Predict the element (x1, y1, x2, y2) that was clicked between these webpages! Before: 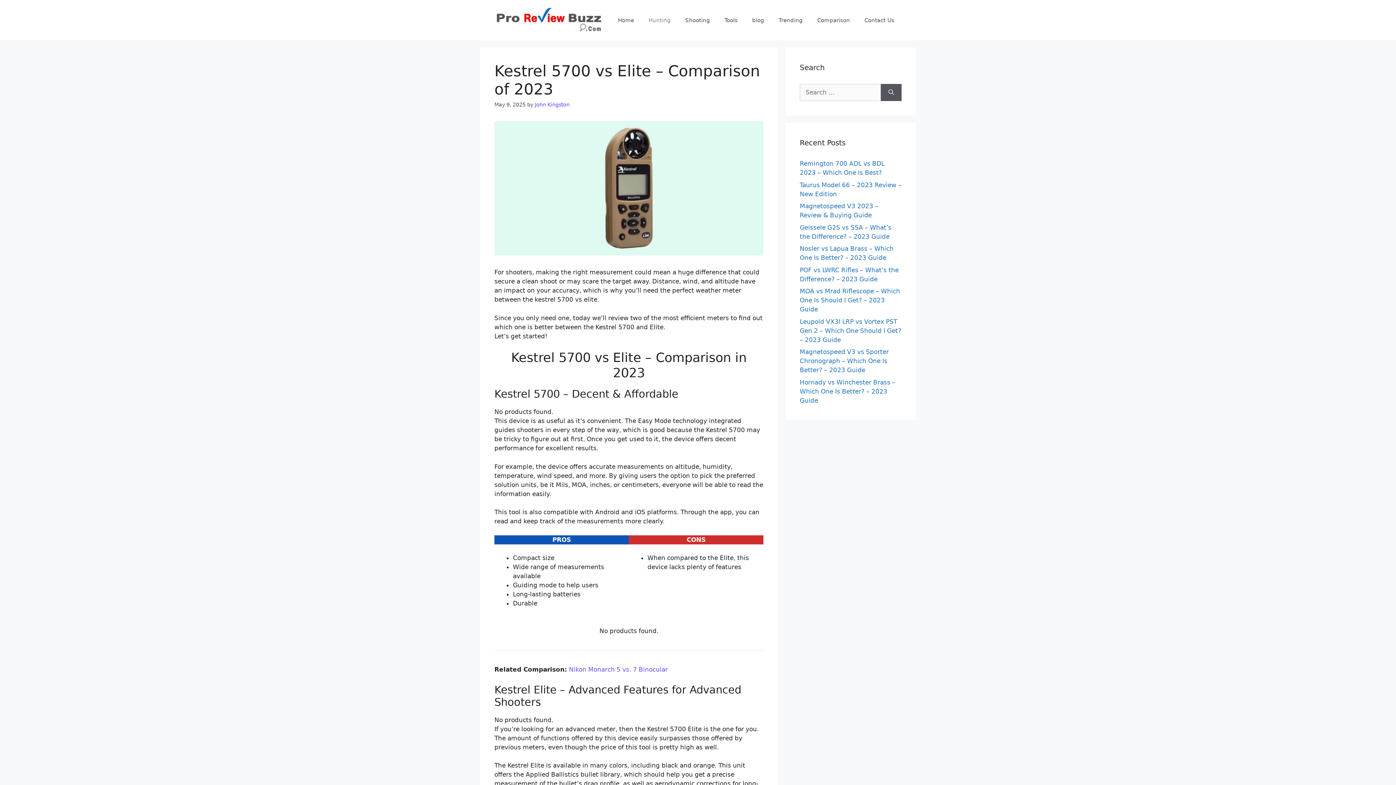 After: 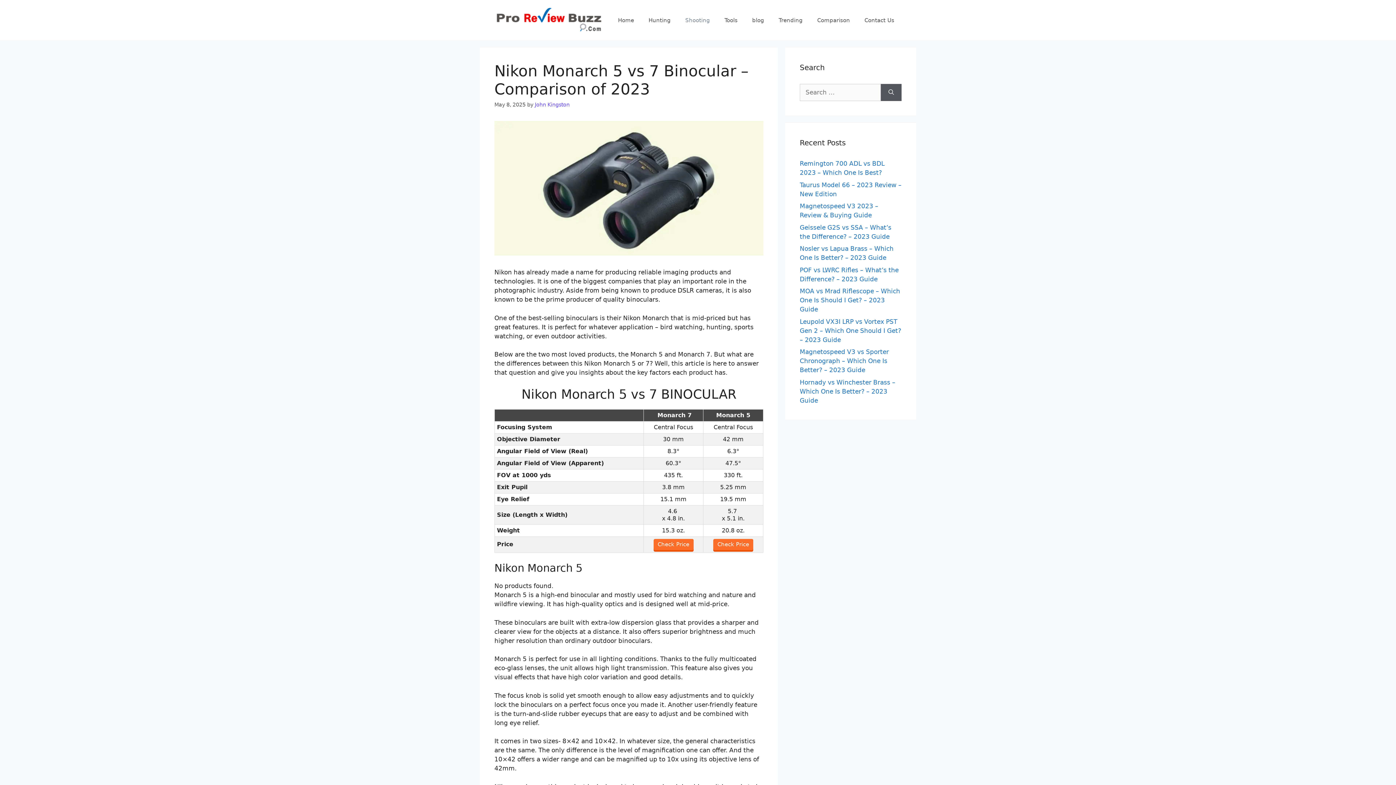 Action: label: Nikon Monarch 5 vs. 7 Binocular bbox: (569, 666, 668, 673)